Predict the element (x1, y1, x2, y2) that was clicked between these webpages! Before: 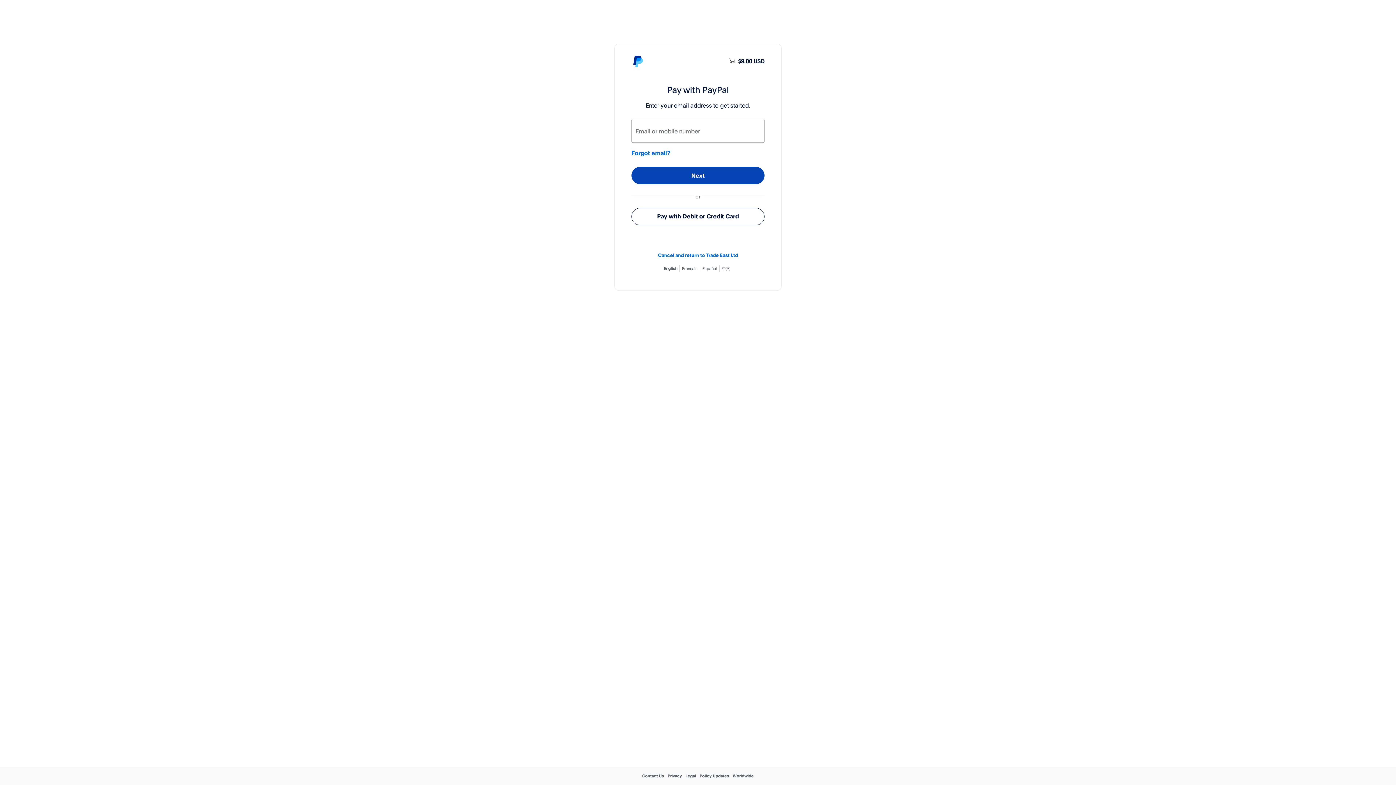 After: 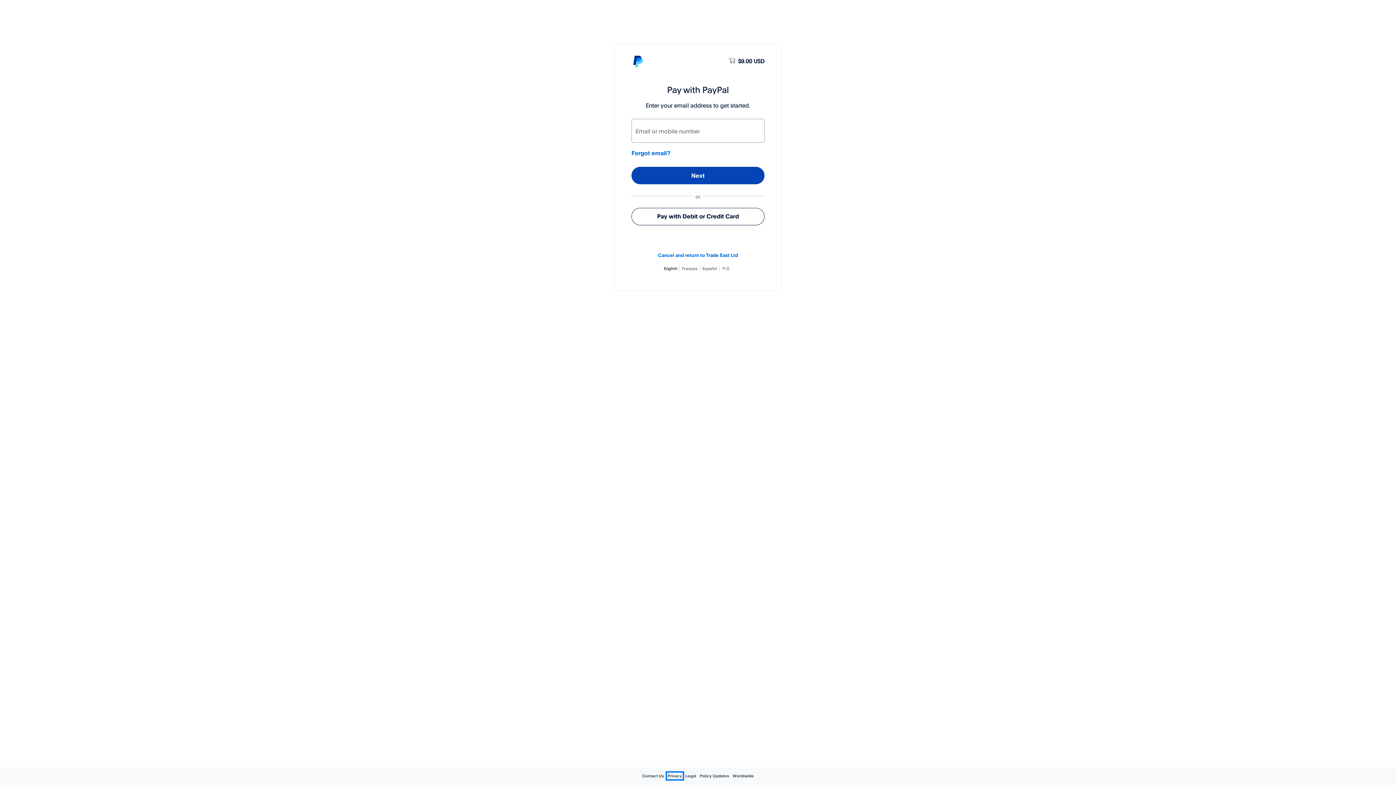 Action: label: Privacy bbox: (667, 773, 682, 778)